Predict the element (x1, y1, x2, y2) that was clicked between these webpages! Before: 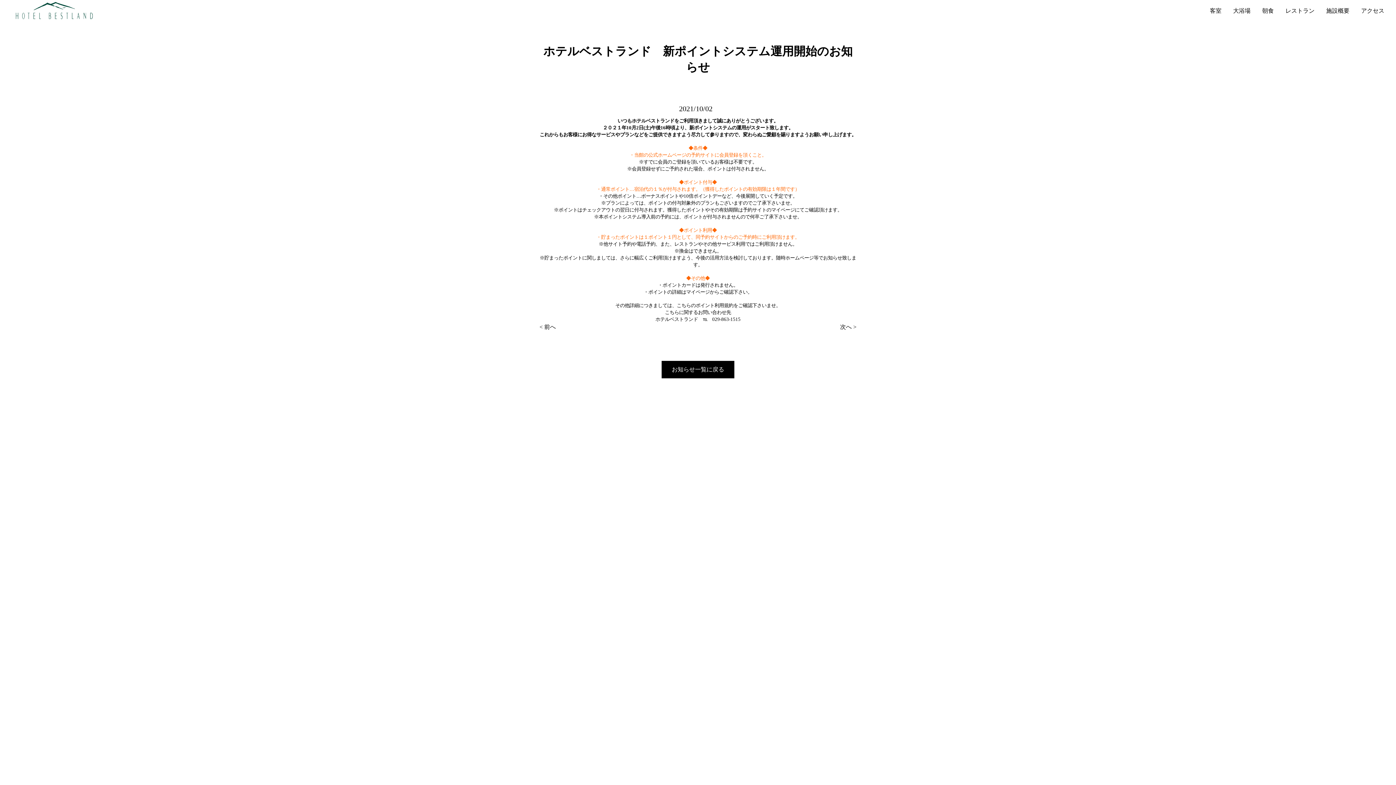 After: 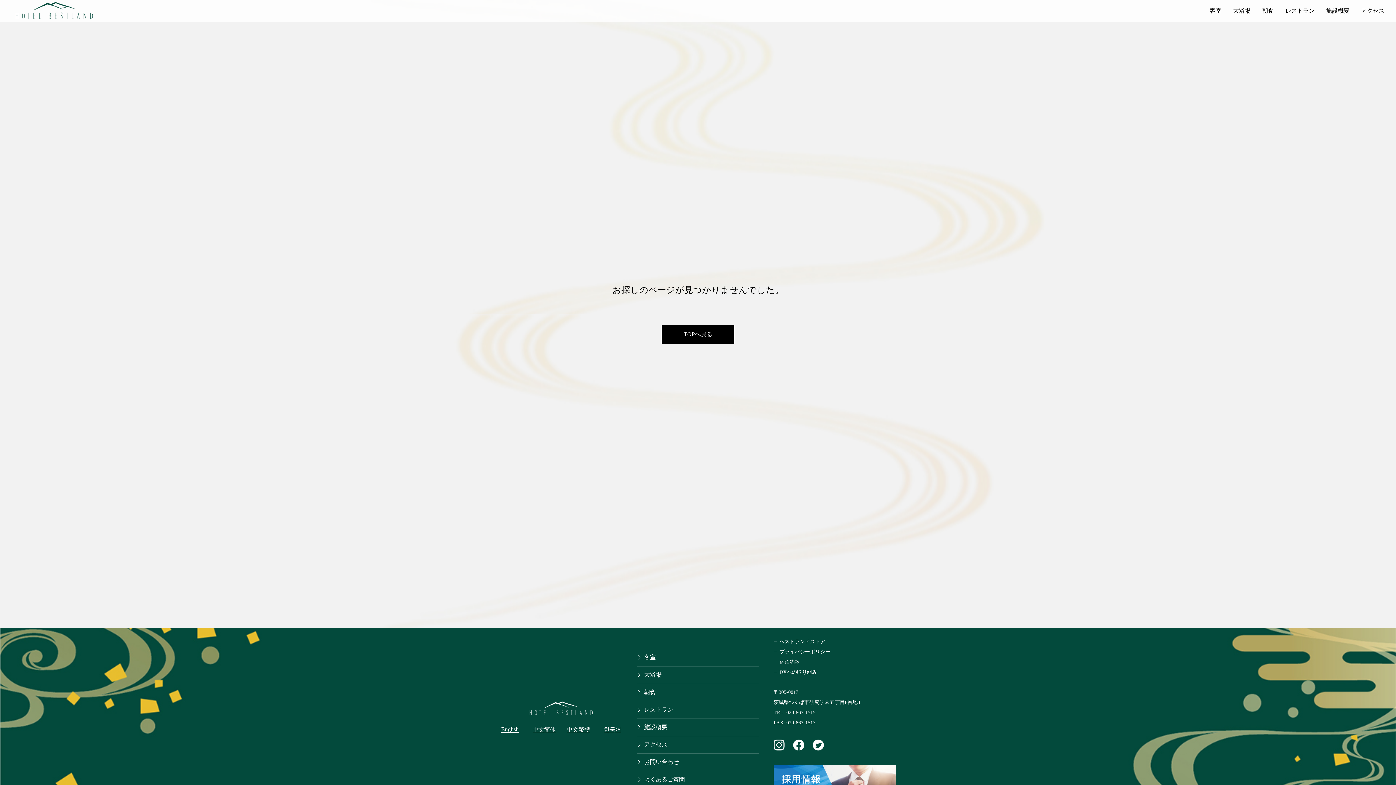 Action: bbox: (676, 302, 691, 308) label: こちら